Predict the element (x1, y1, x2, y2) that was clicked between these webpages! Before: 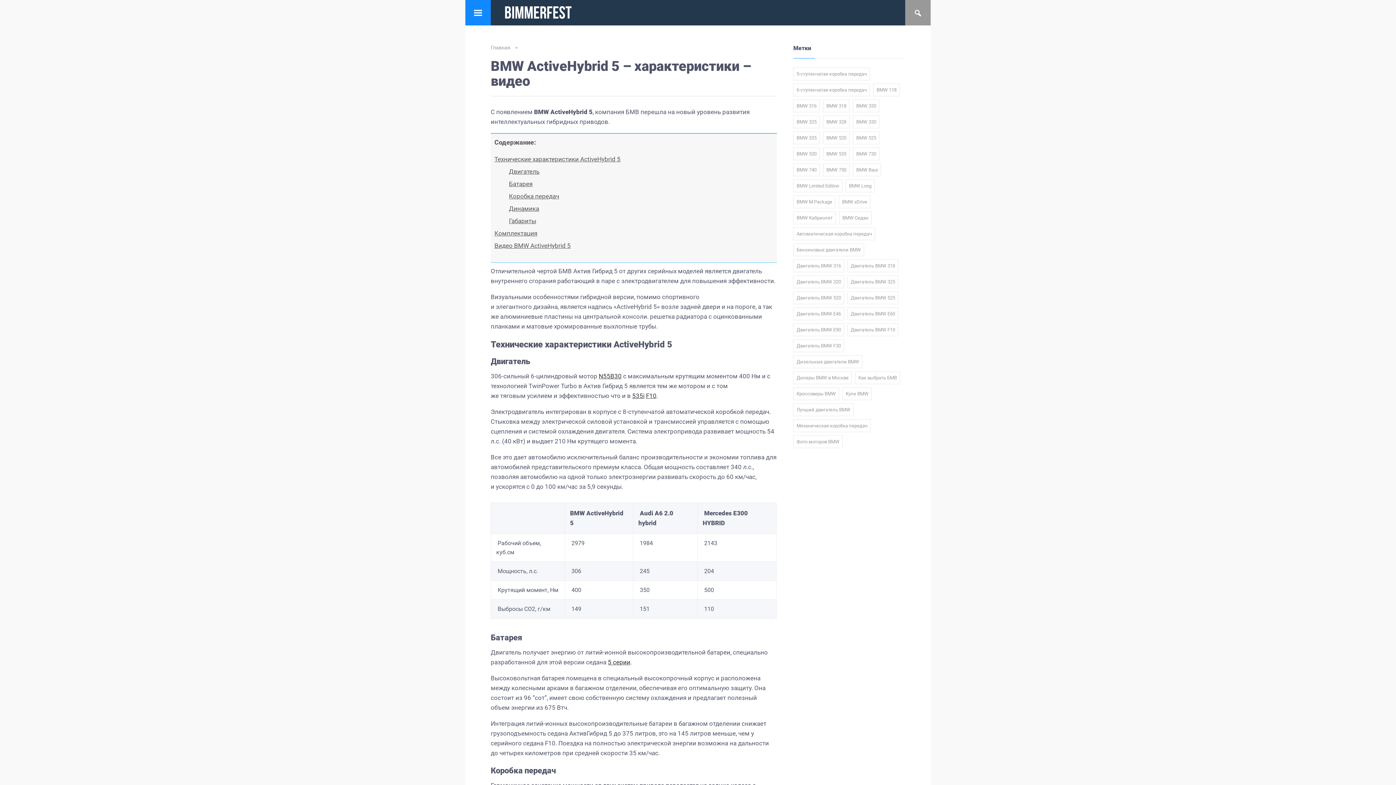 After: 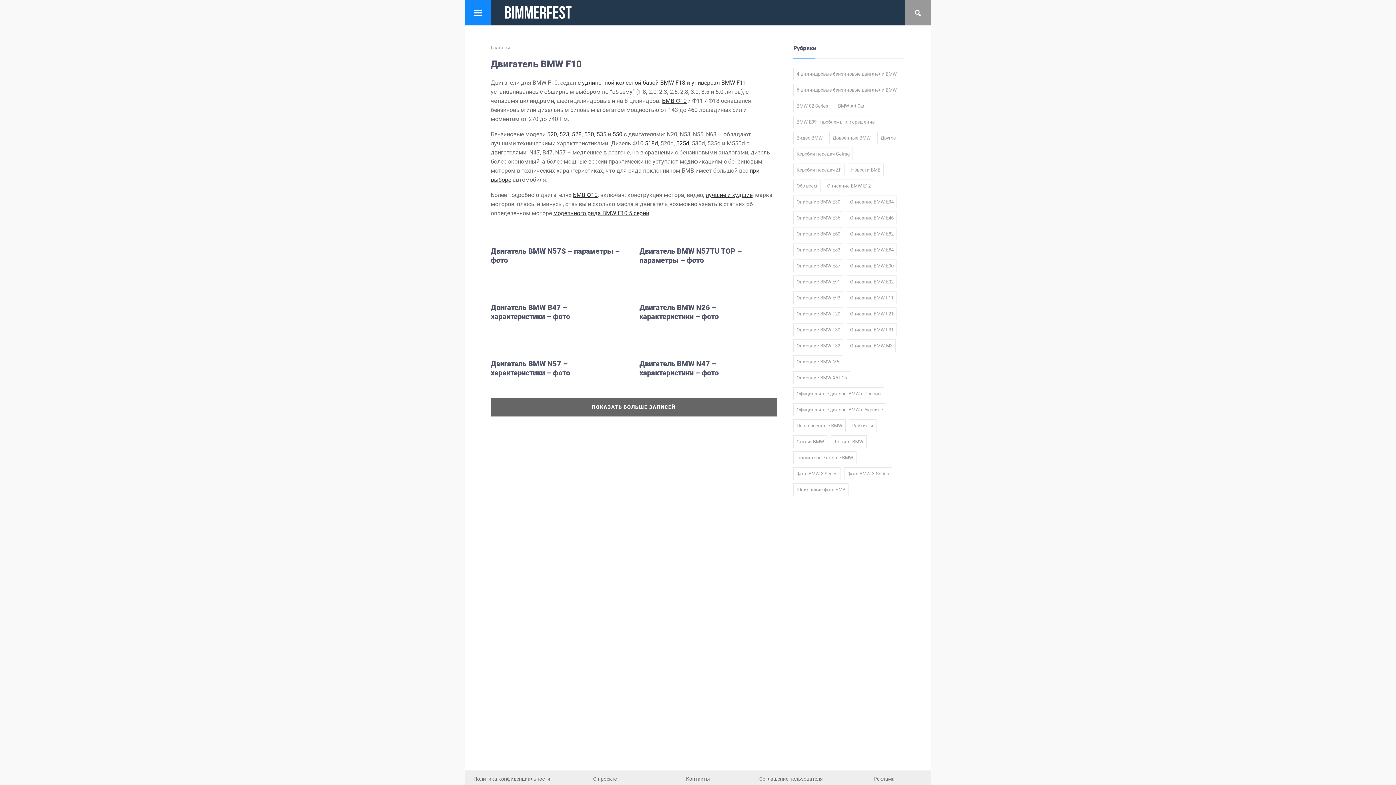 Action: bbox: (847, 323, 898, 336) label: Двигатель BMW F10 (13 элементов)